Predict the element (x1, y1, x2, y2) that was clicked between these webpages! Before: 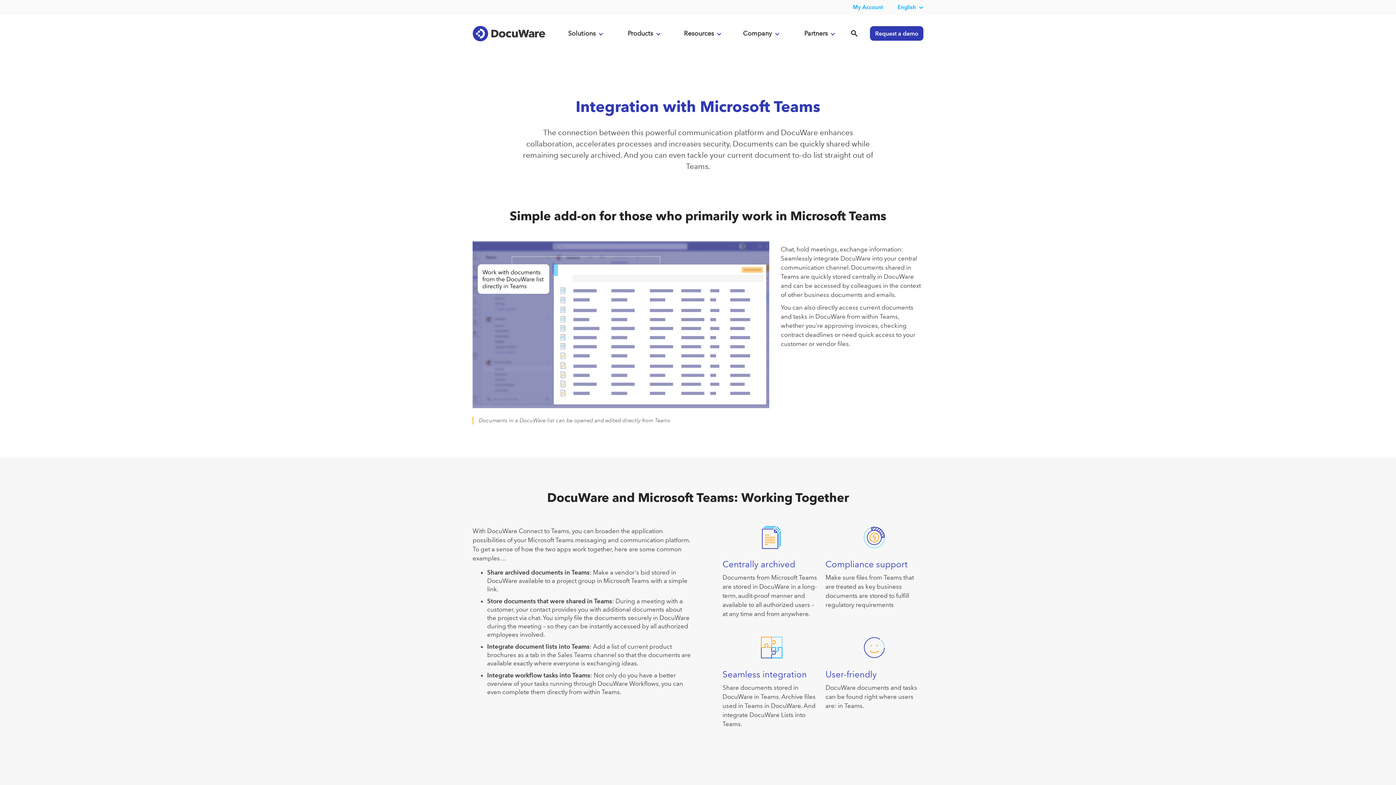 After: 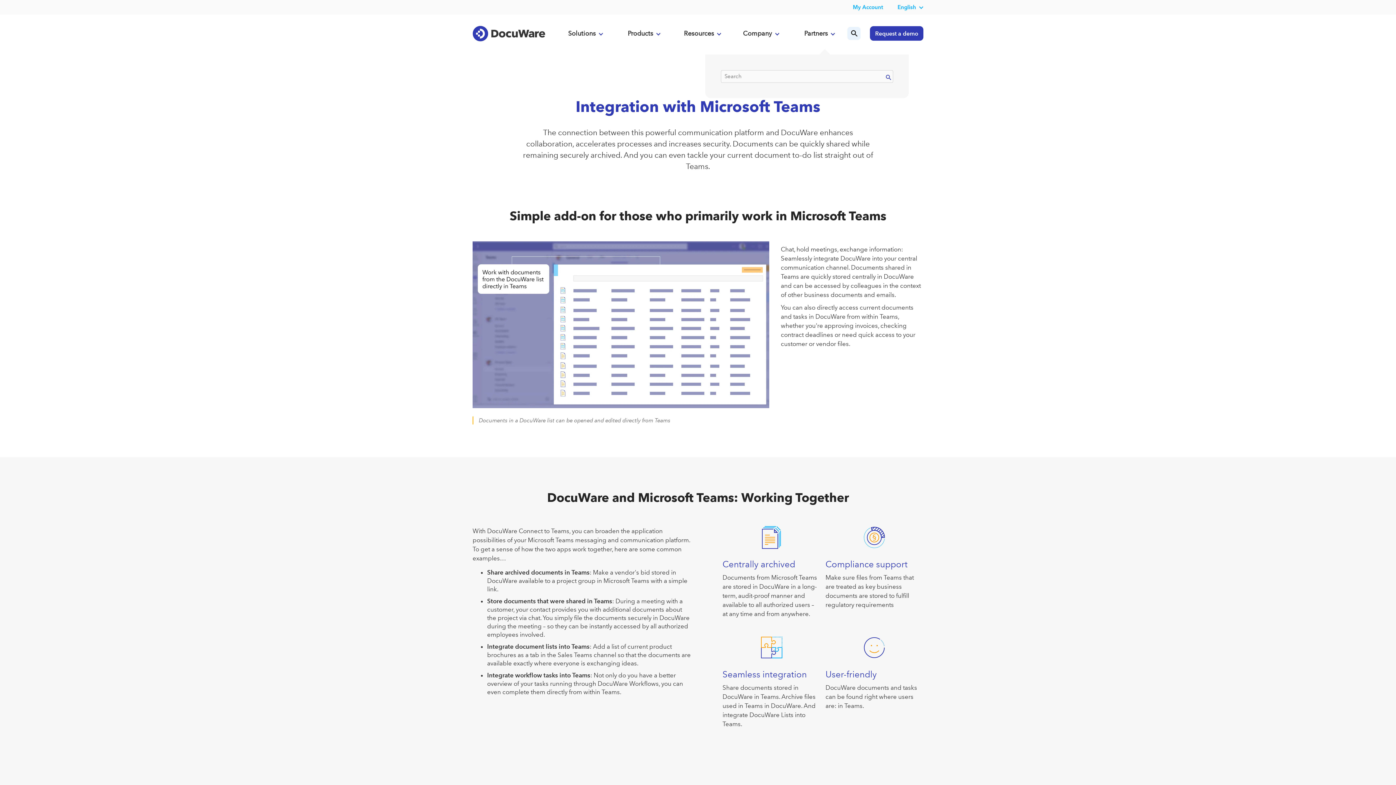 Action: bbox: (847, 26, 860, 40)